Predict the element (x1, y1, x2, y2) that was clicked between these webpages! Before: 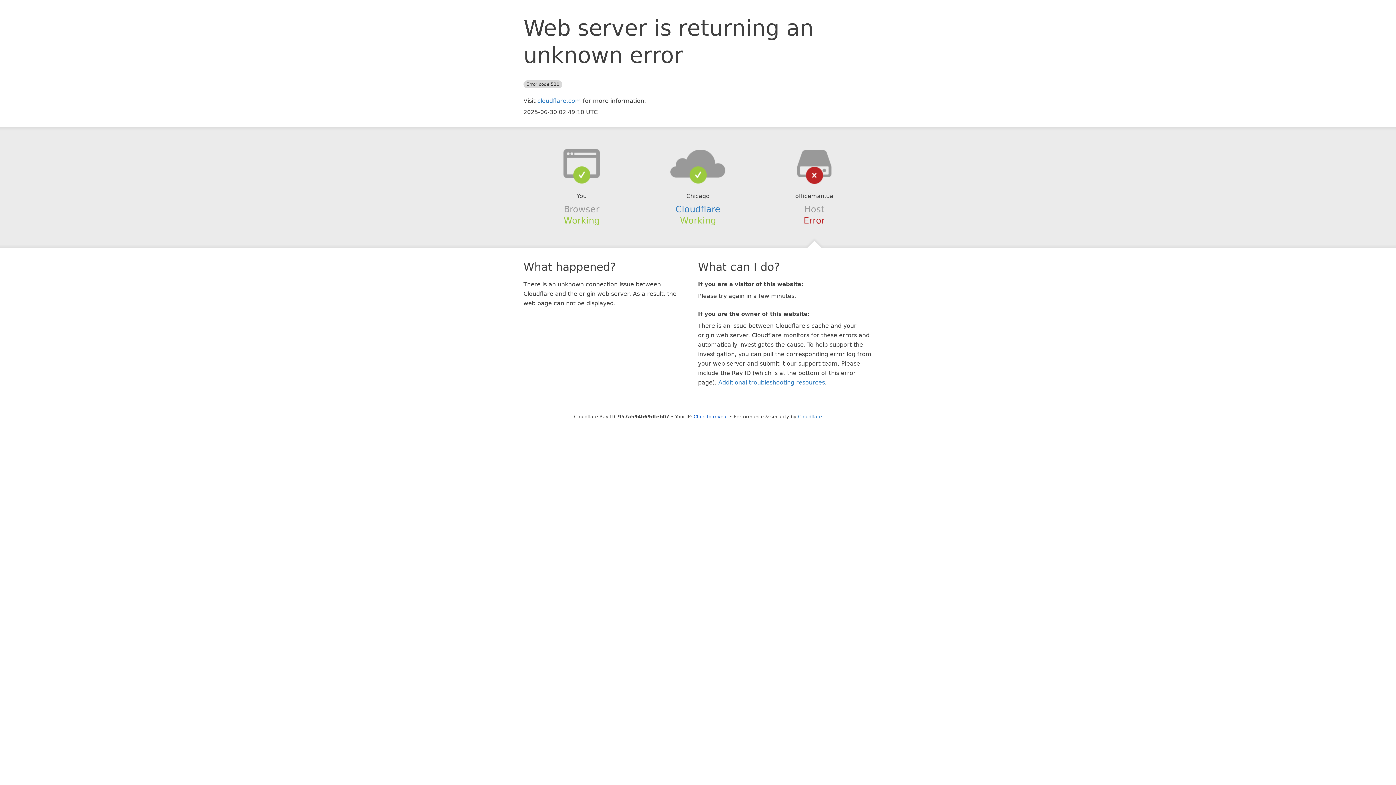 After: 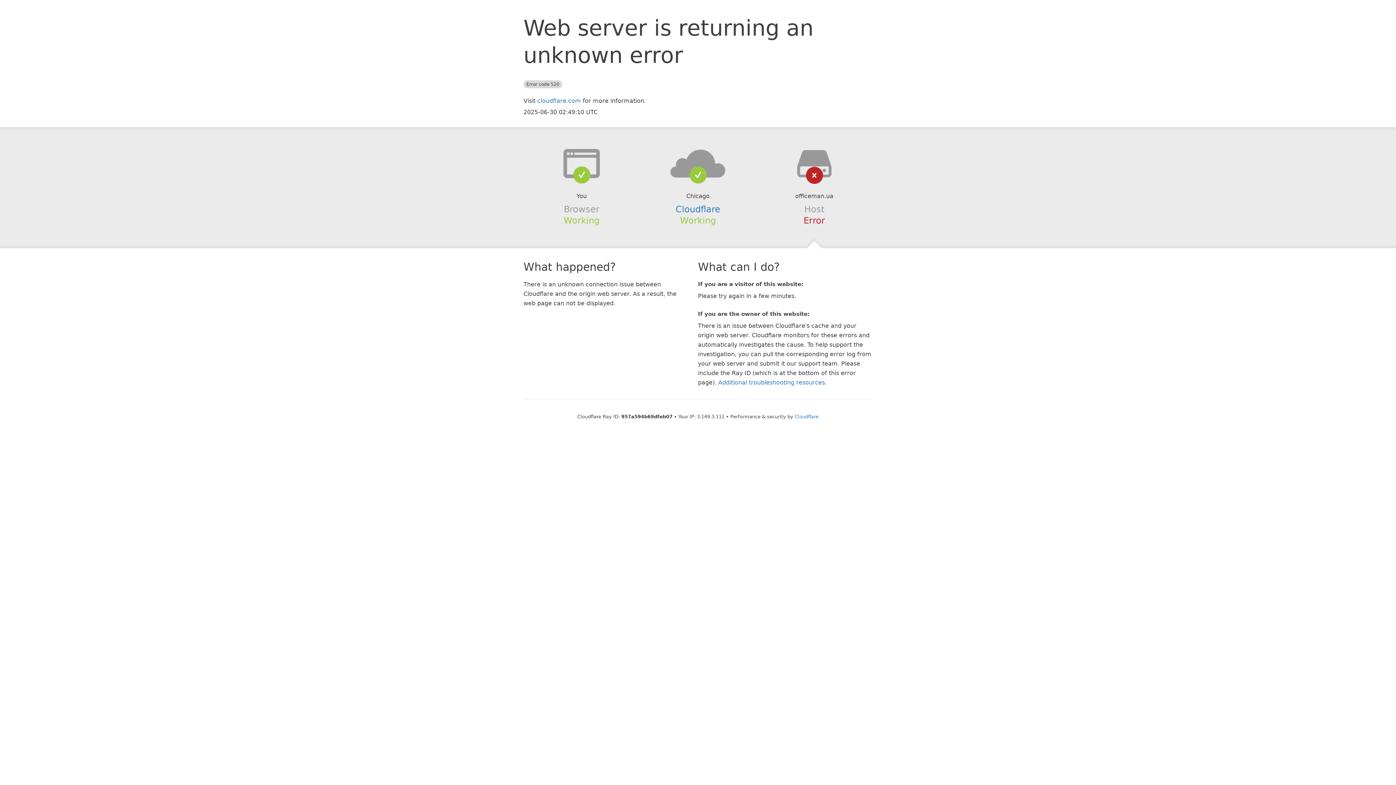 Action: bbox: (693, 414, 728, 419) label: Click to reveal